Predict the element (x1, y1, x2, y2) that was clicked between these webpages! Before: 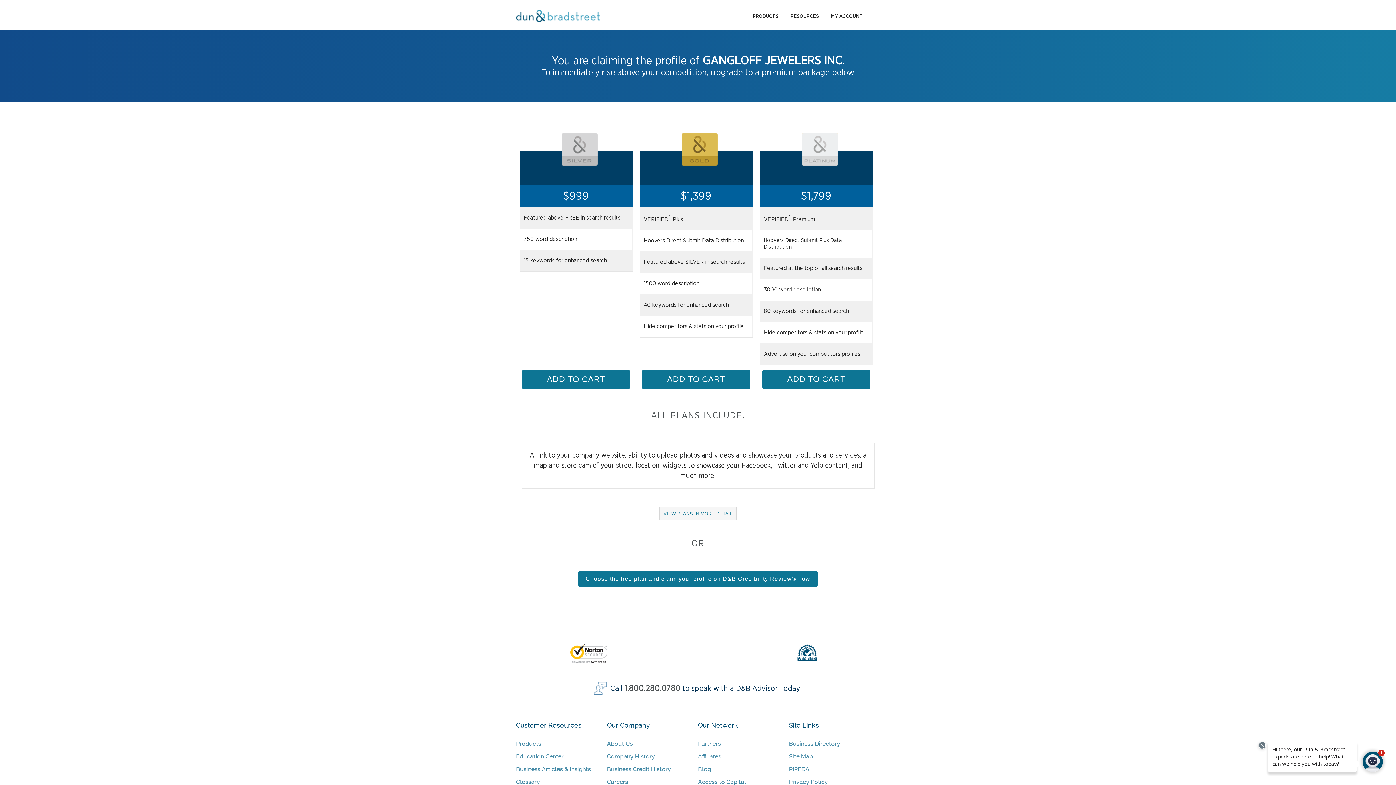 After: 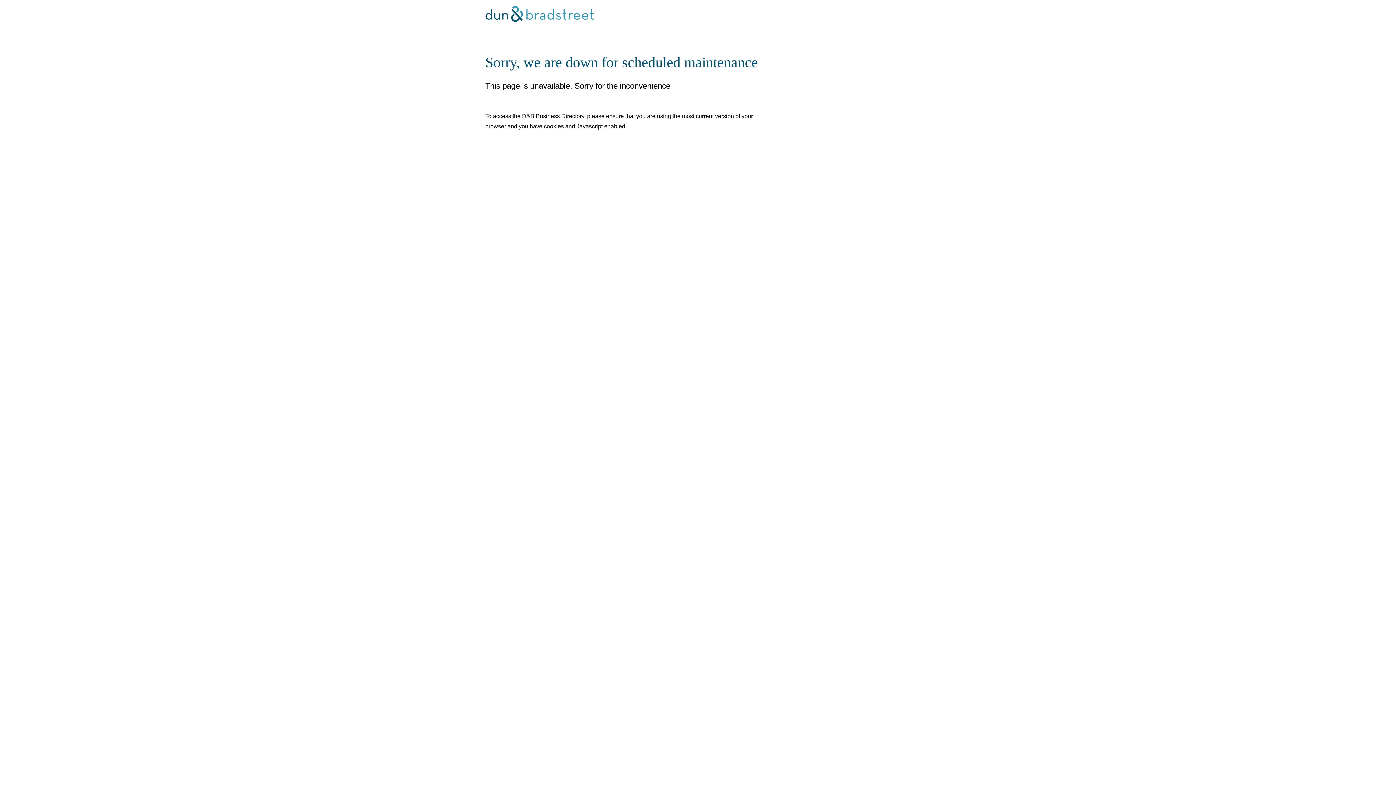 Action: bbox: (642, 370, 750, 389) label: Add Gold Package to cart